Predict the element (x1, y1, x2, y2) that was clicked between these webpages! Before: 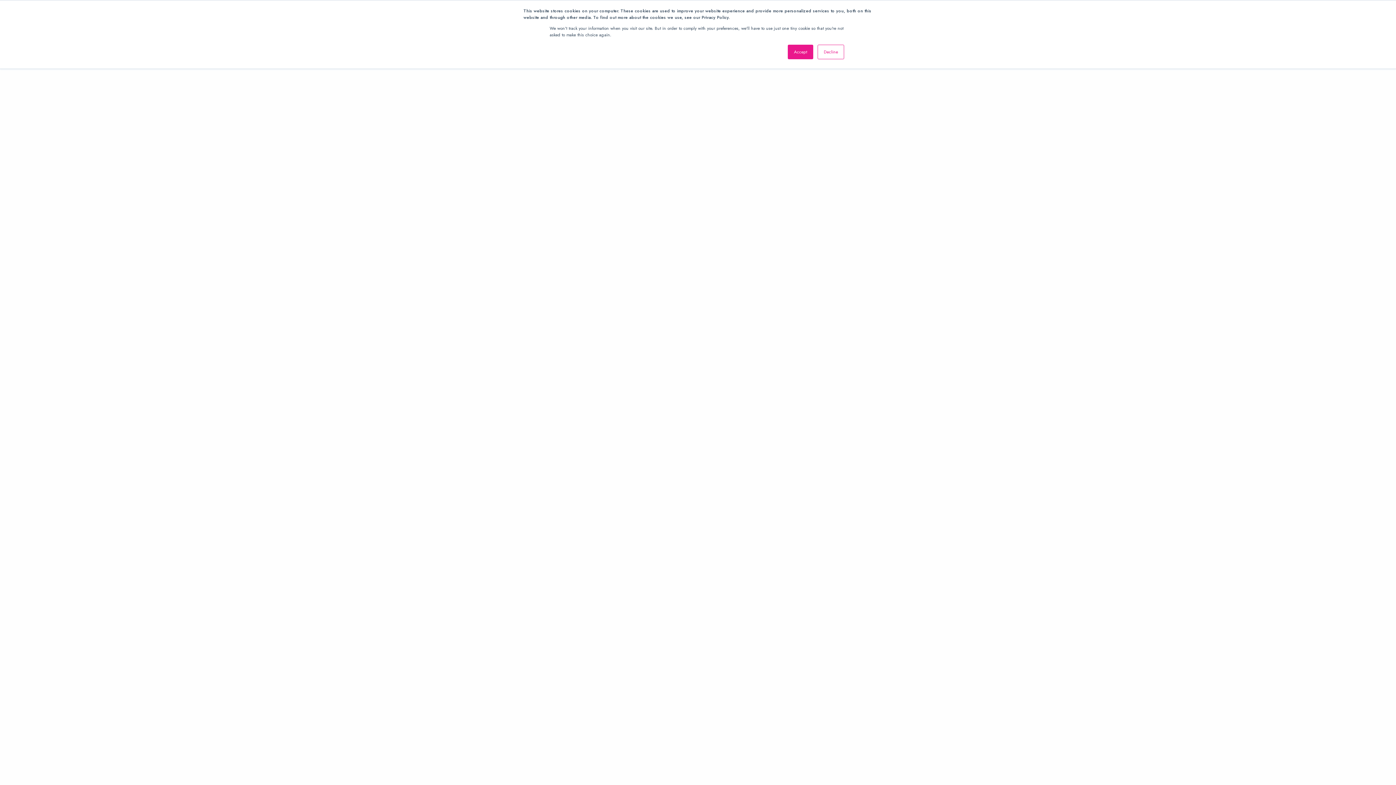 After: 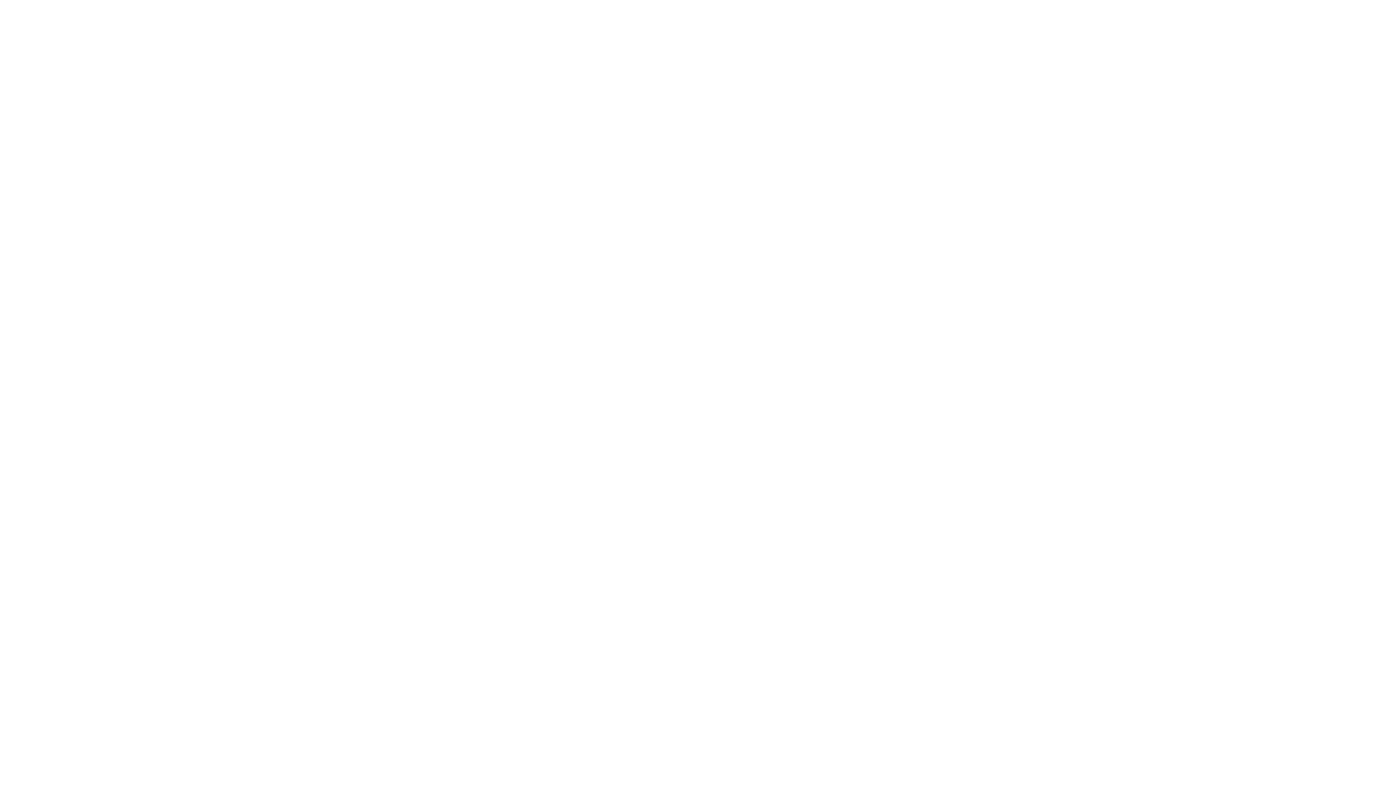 Action: bbox: (788, 44, 813, 59) label: Accept